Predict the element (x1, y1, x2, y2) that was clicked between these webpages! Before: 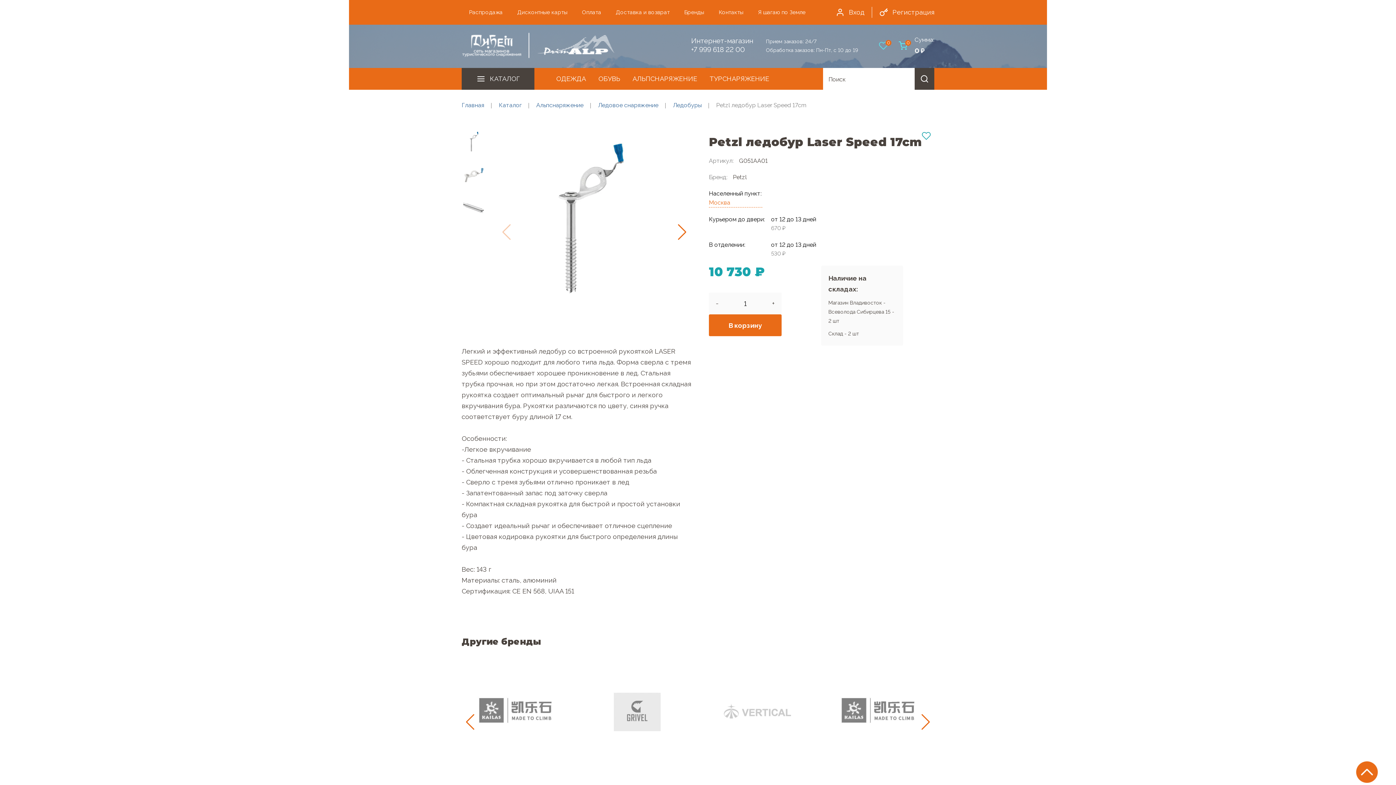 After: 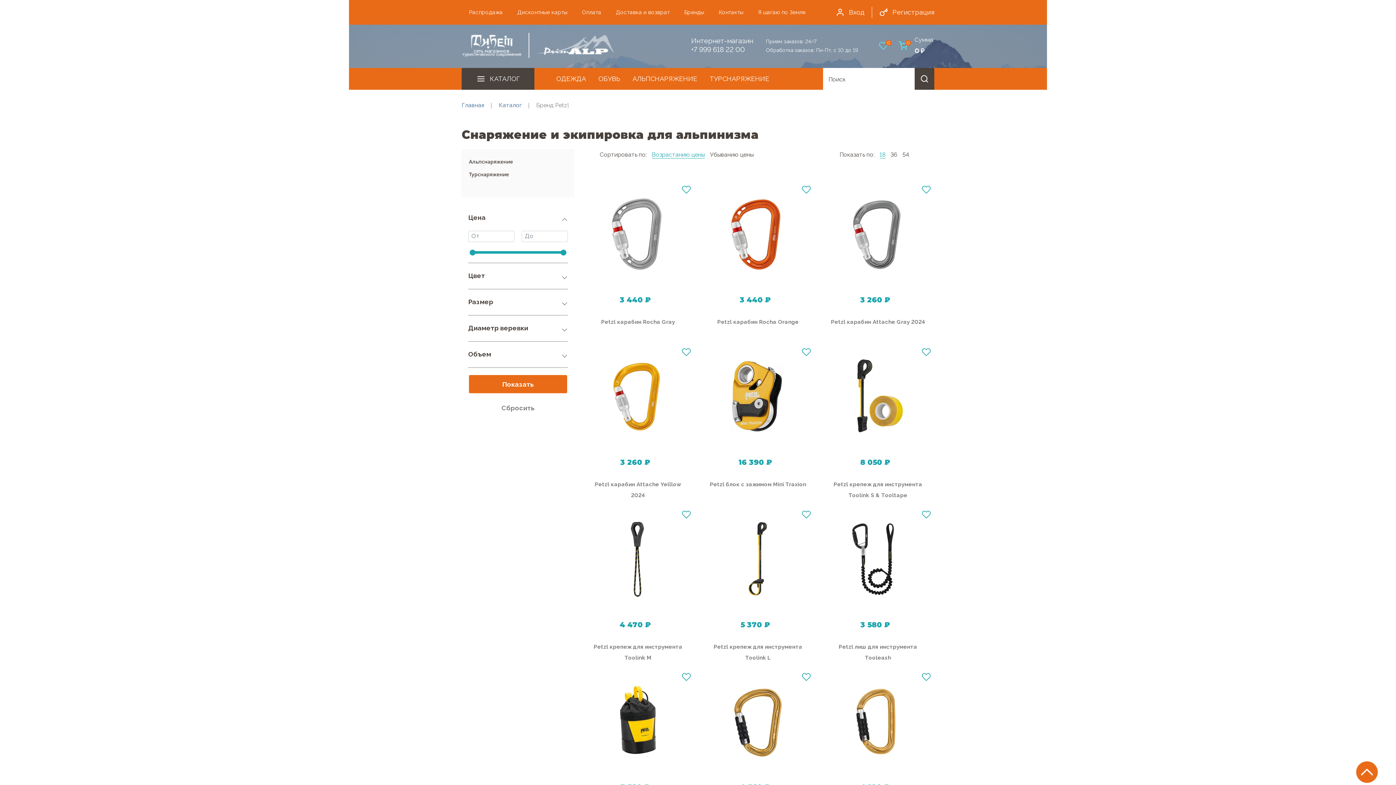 Action: label: Petzl bbox: (733, 173, 746, 180)